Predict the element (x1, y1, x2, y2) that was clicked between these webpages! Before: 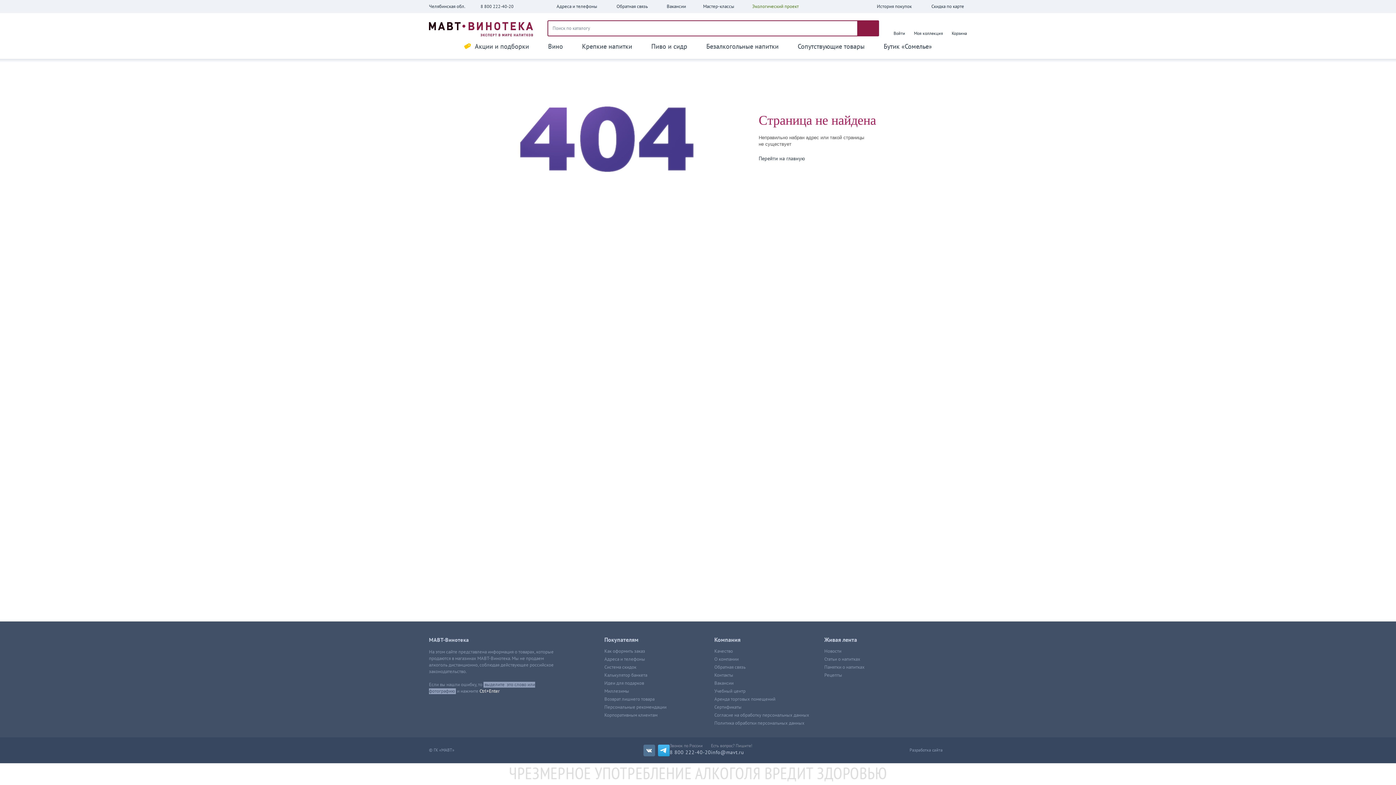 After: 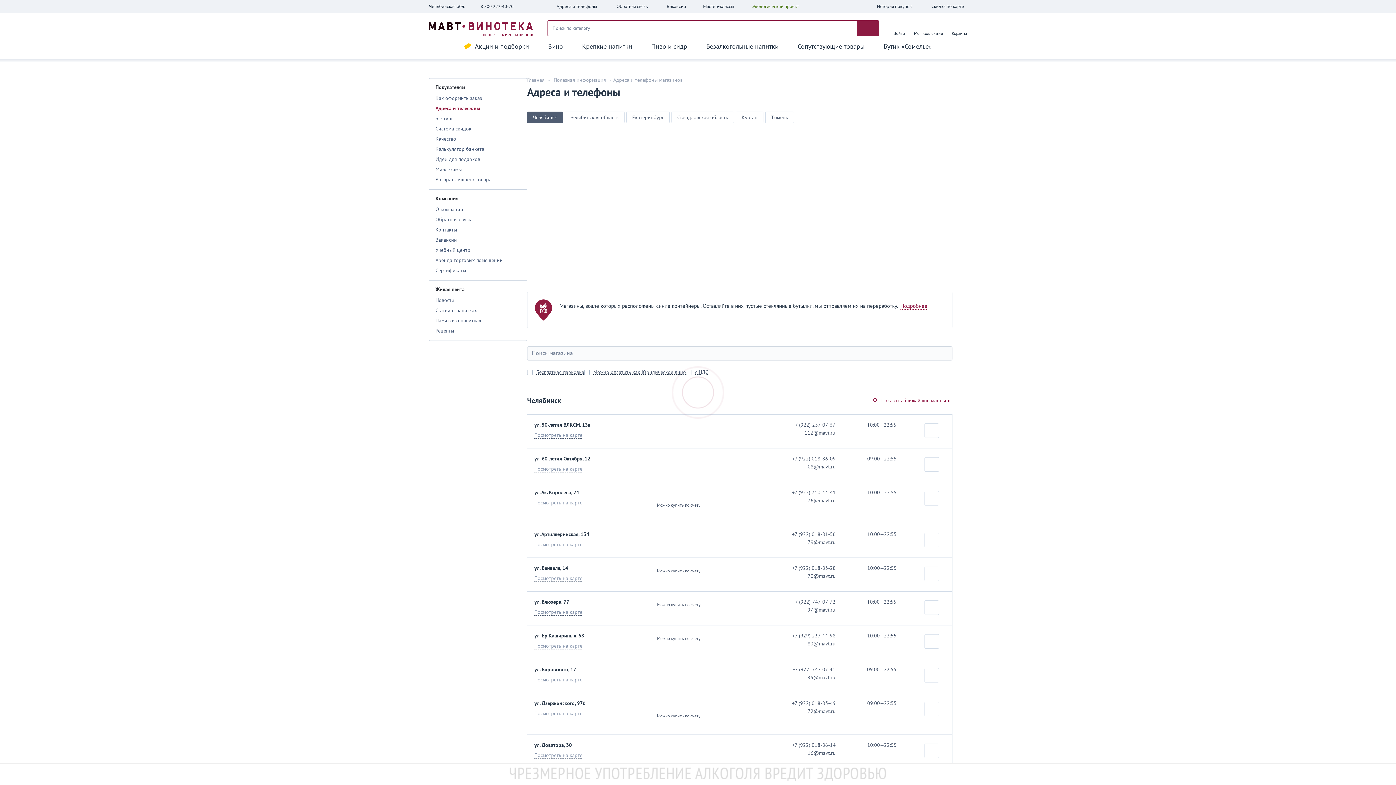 Action: label: Адреса и телефоны bbox: (546, 3, 598, 9)